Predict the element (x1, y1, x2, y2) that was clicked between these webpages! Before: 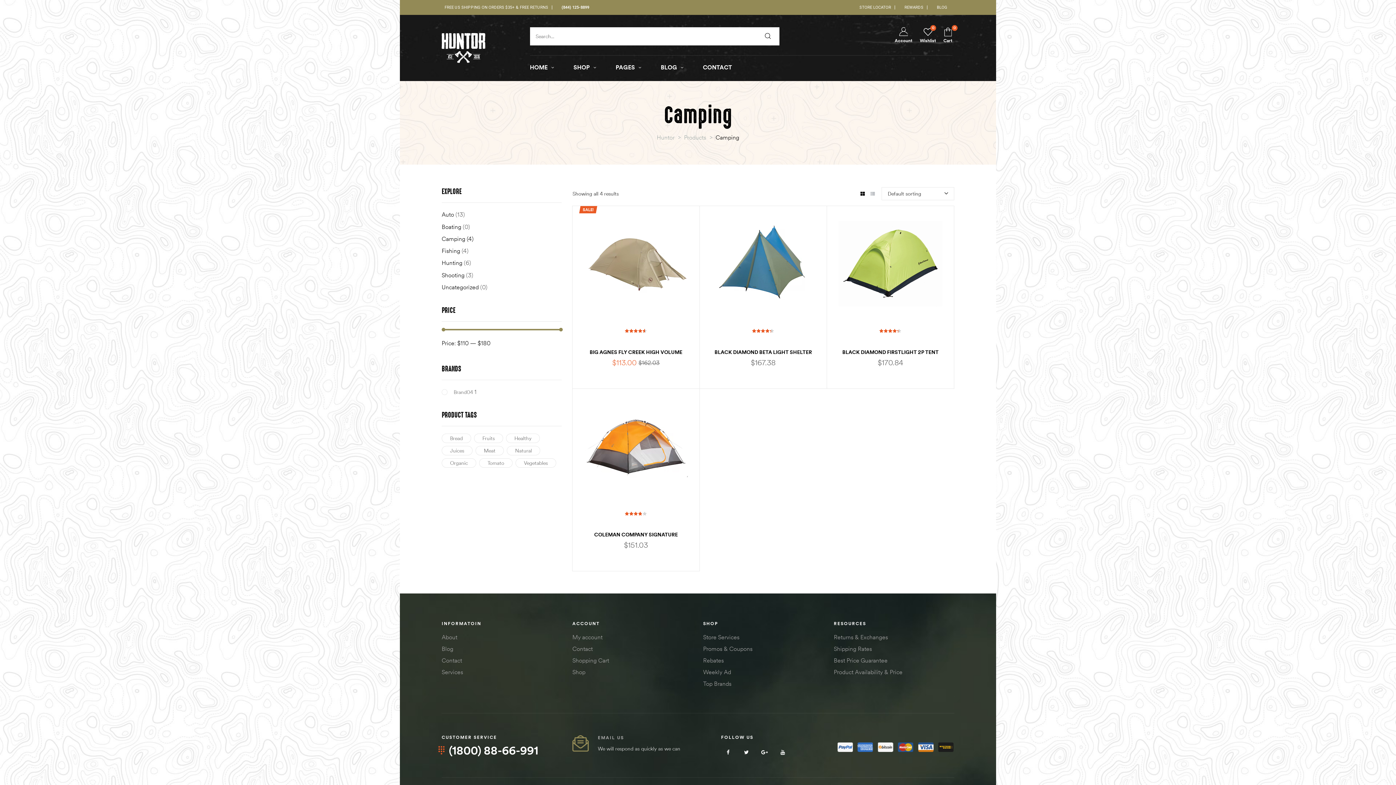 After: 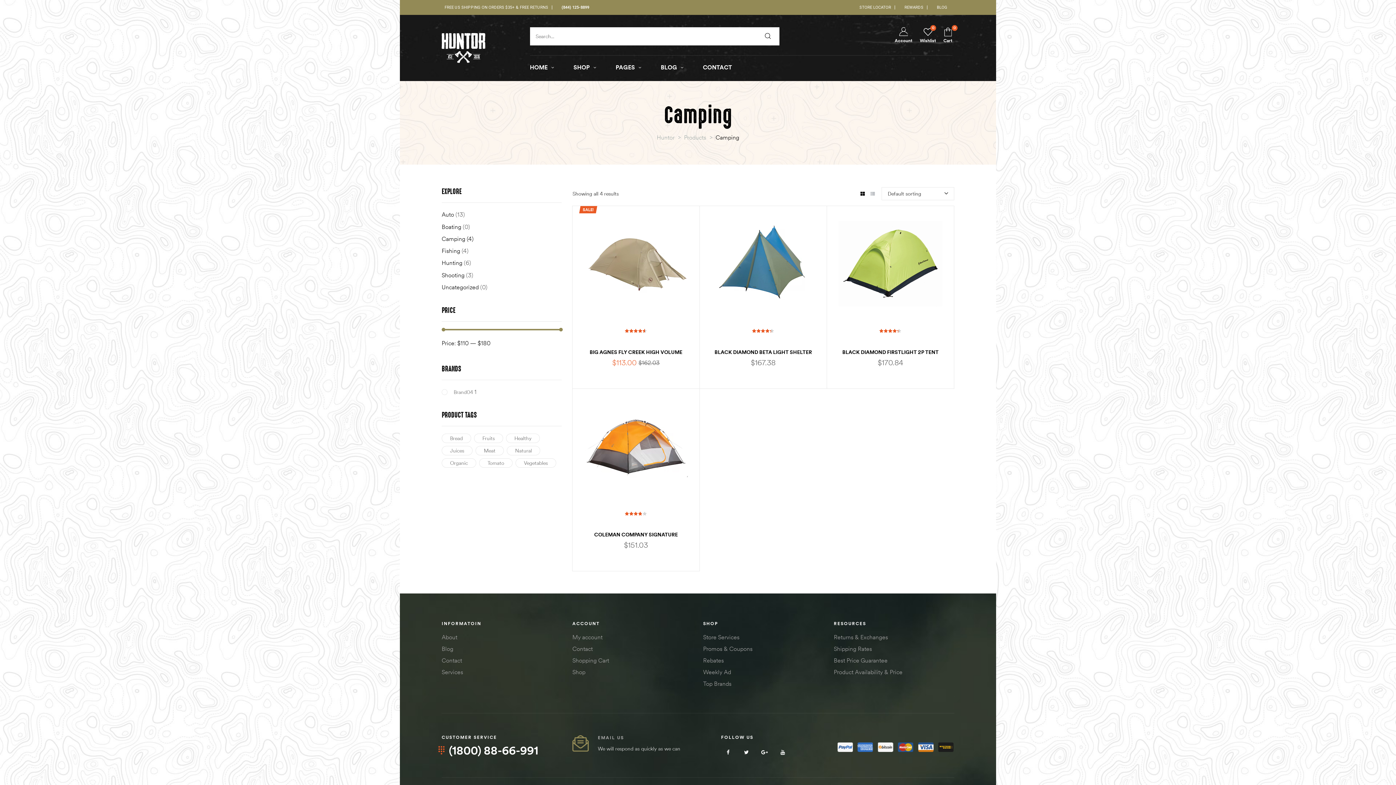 Action: bbox: (858, 190, 867, 198)